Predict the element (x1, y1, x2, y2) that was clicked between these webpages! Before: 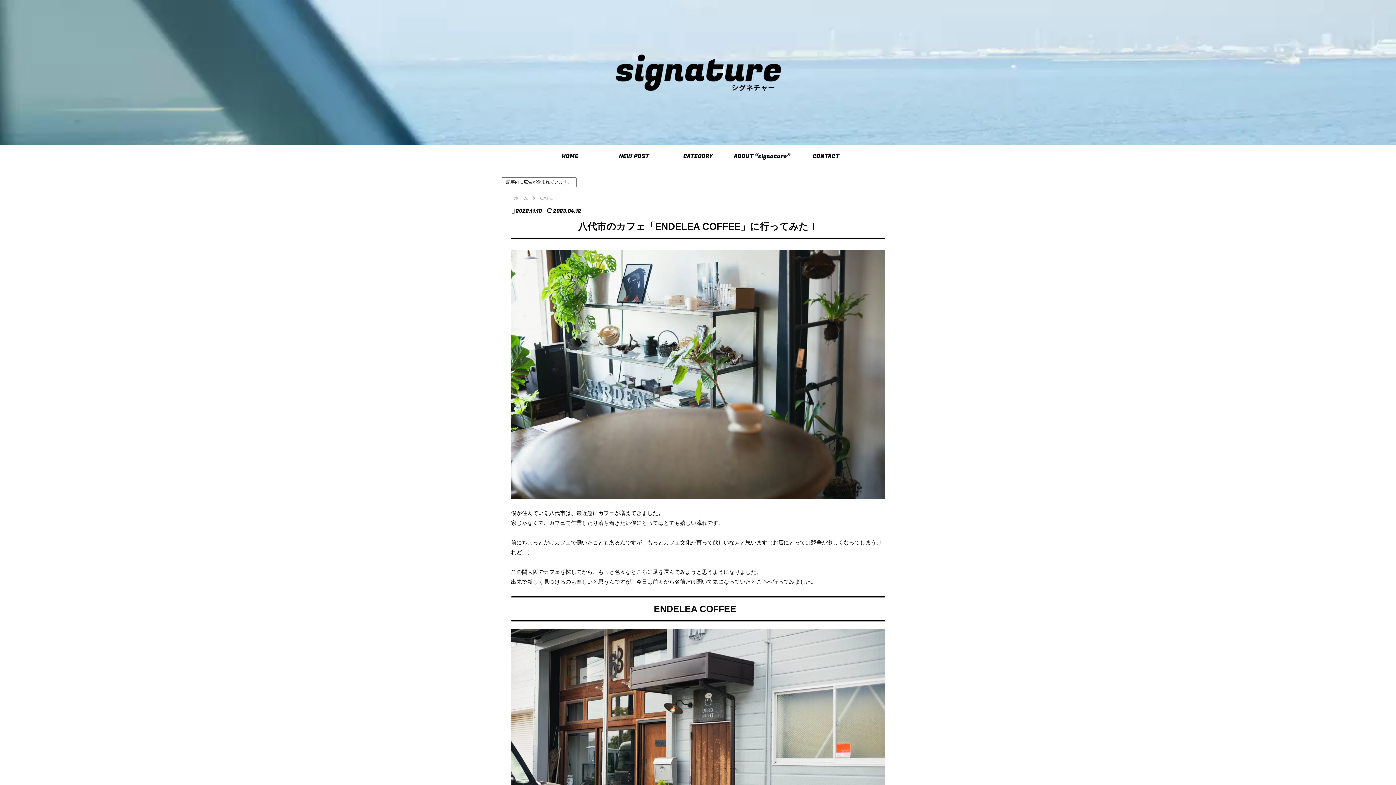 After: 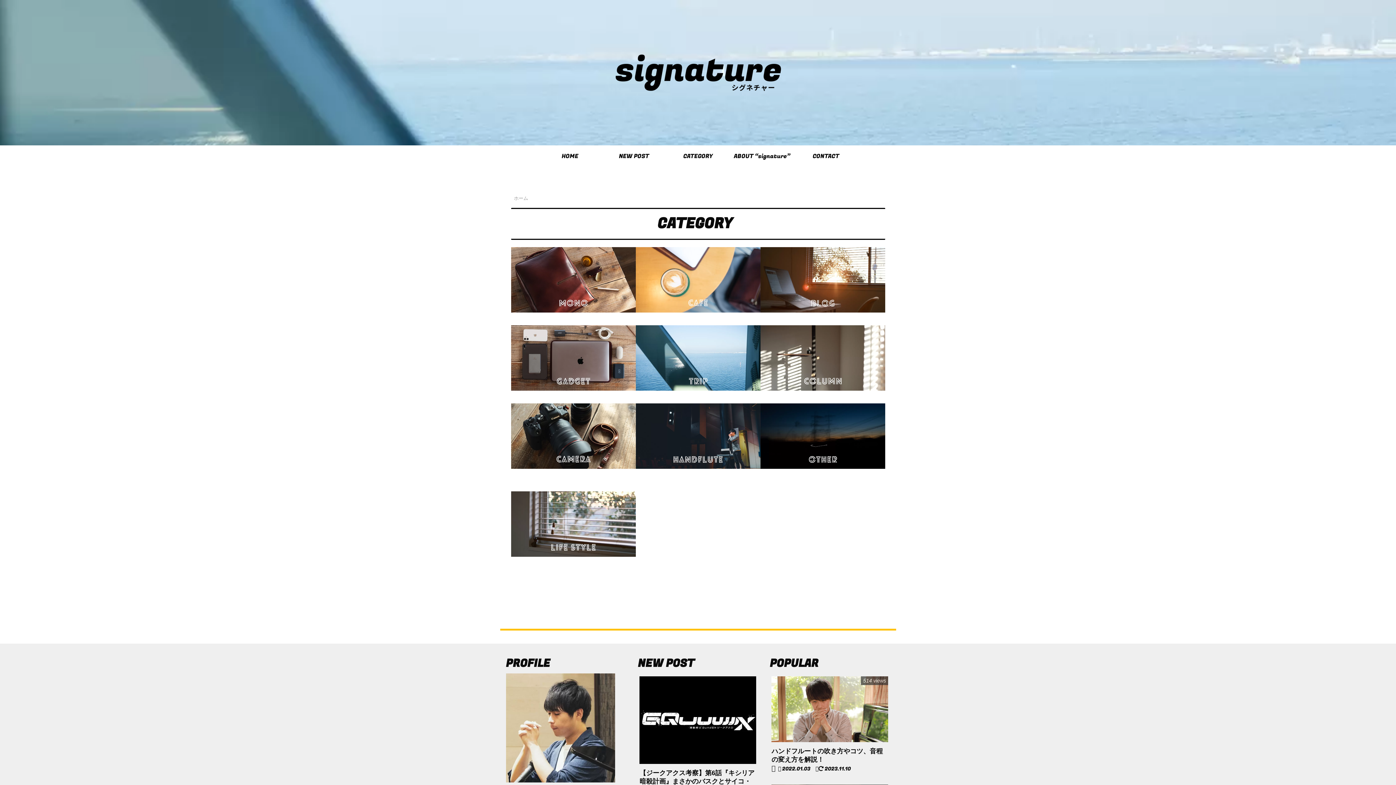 Action: bbox: (666, 145, 730, 167) label: CATEGORY